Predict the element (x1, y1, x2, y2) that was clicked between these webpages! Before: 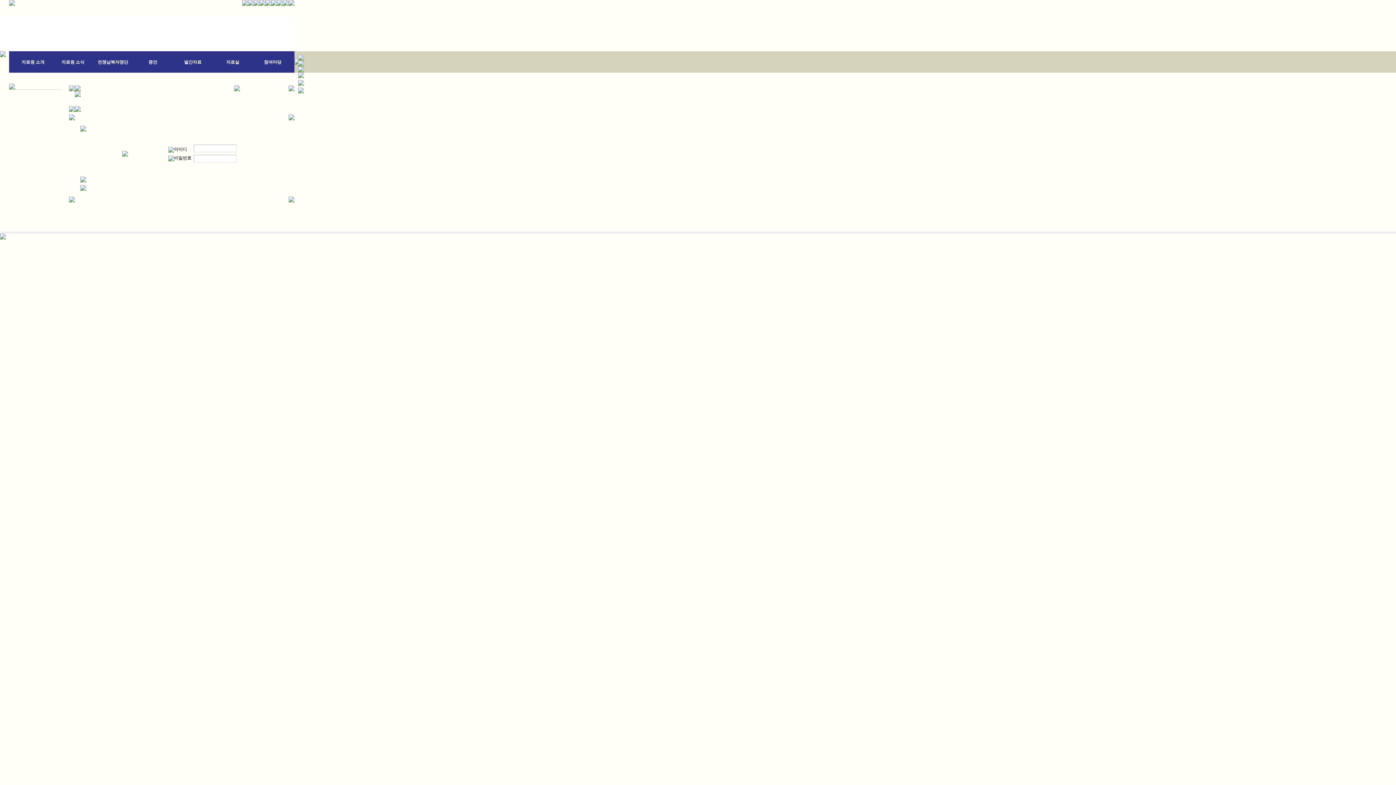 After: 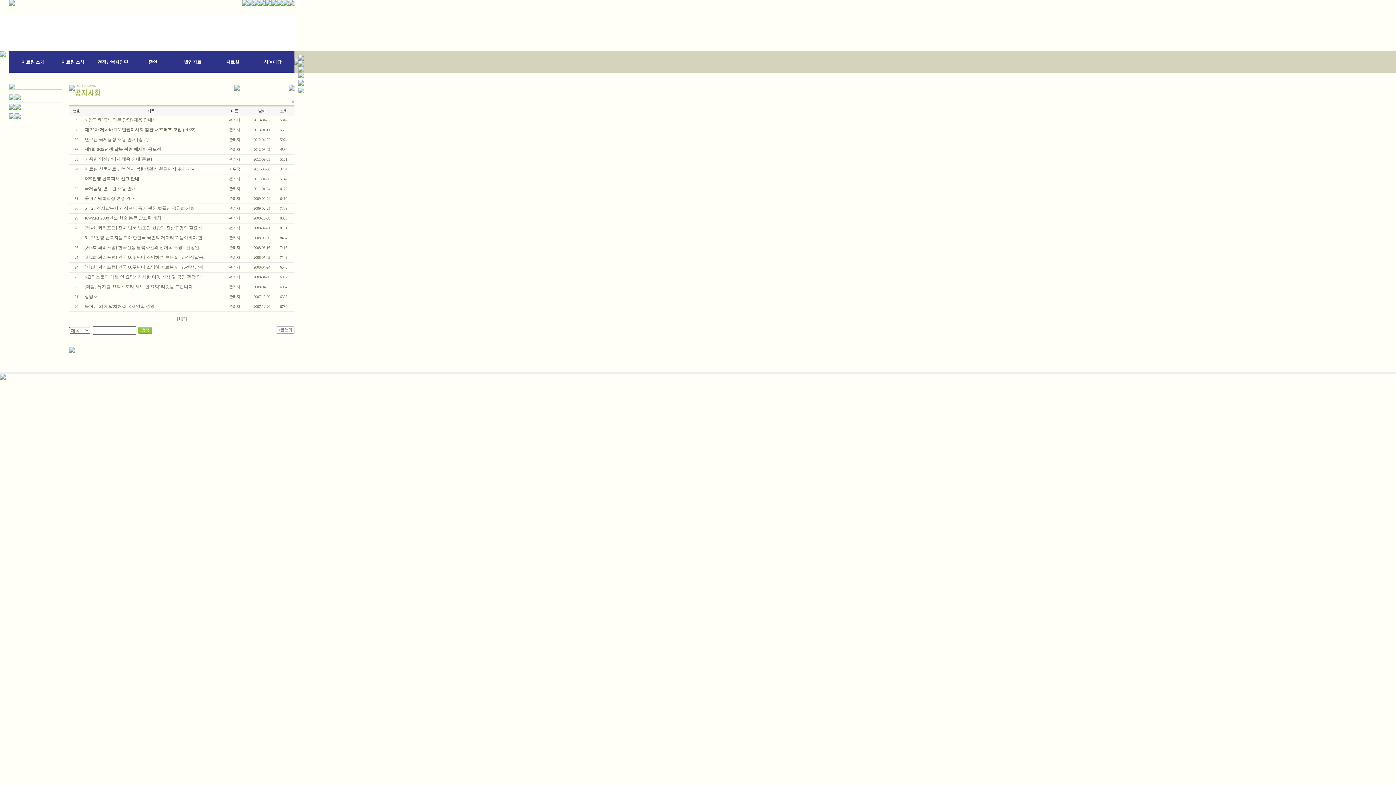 Action: bbox: (277, 1, 282, 6)